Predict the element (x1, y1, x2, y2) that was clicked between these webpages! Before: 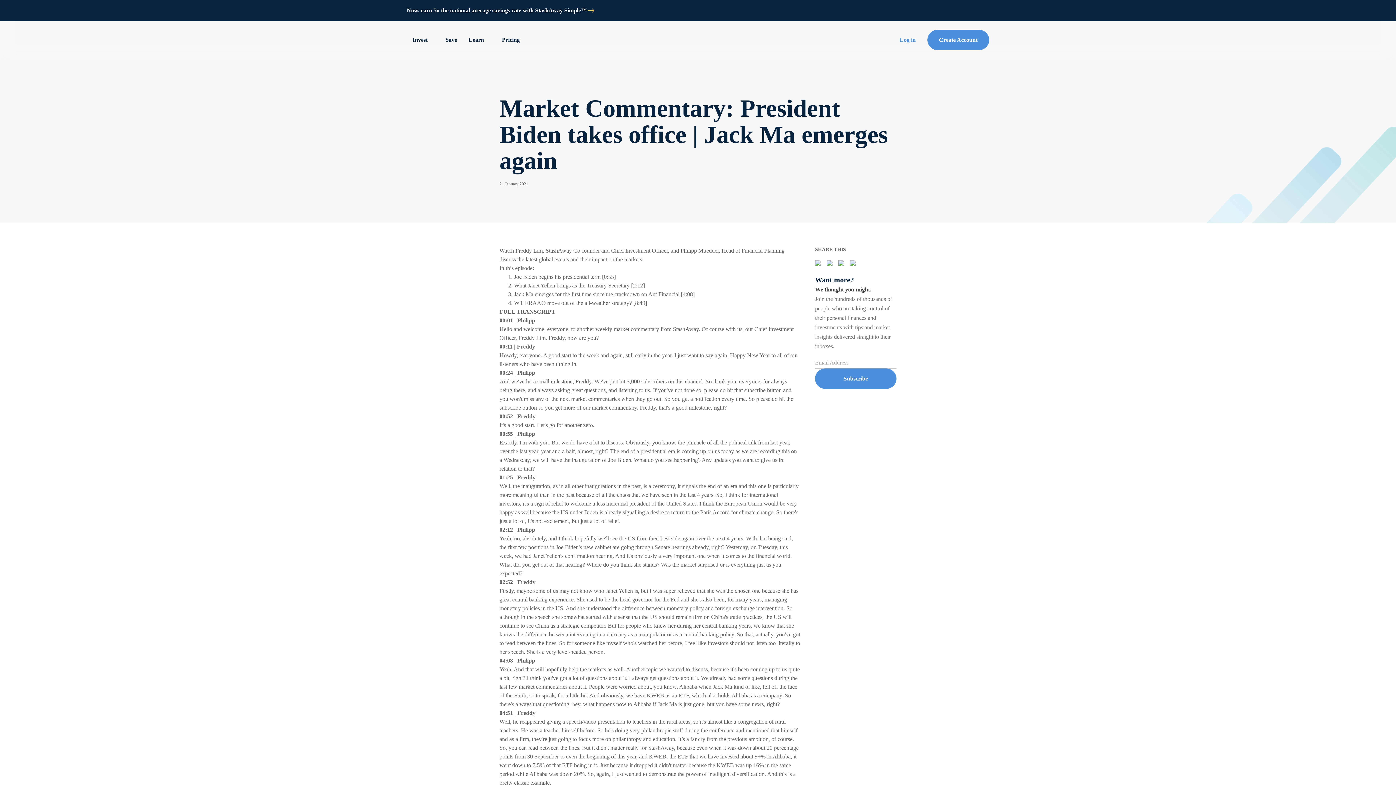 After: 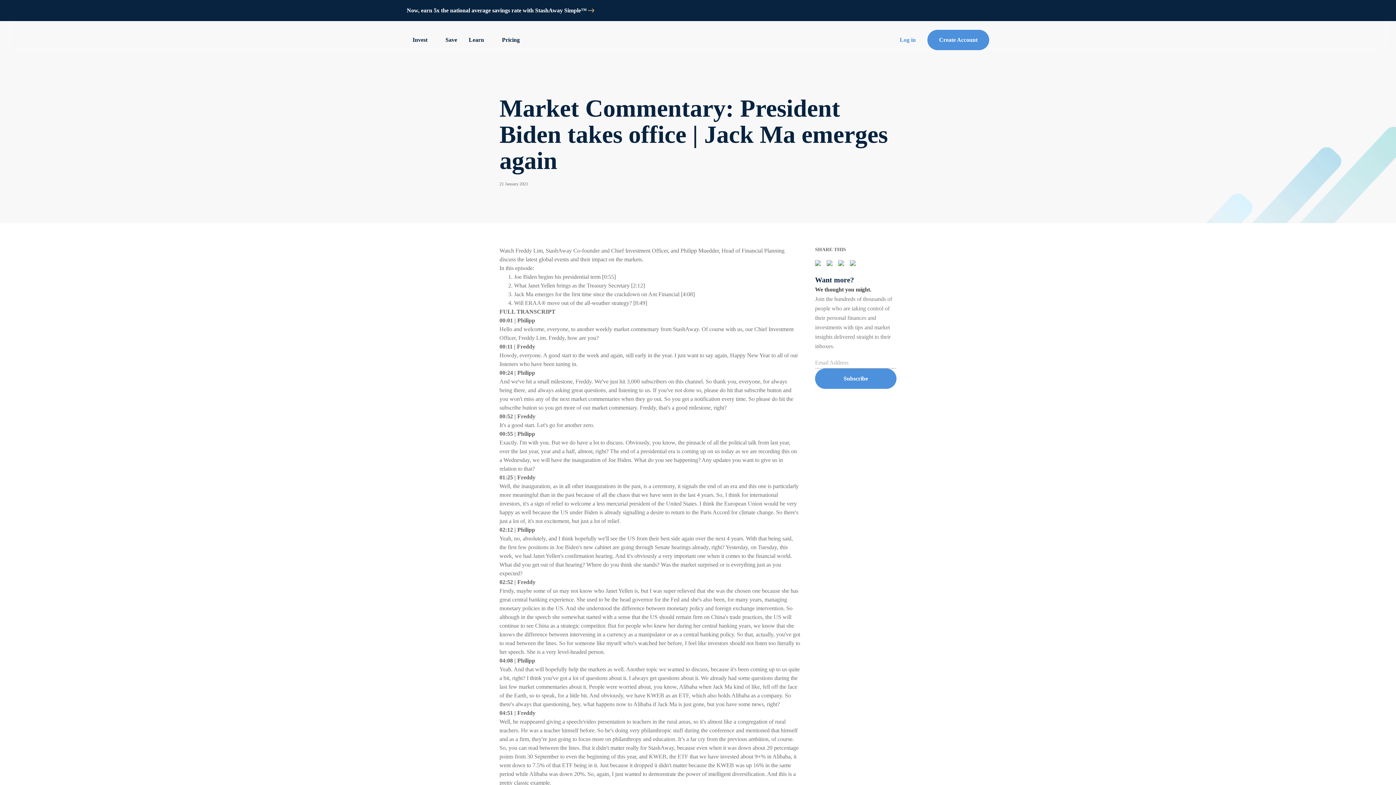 Action: bbox: (815, 260, 825, 270)